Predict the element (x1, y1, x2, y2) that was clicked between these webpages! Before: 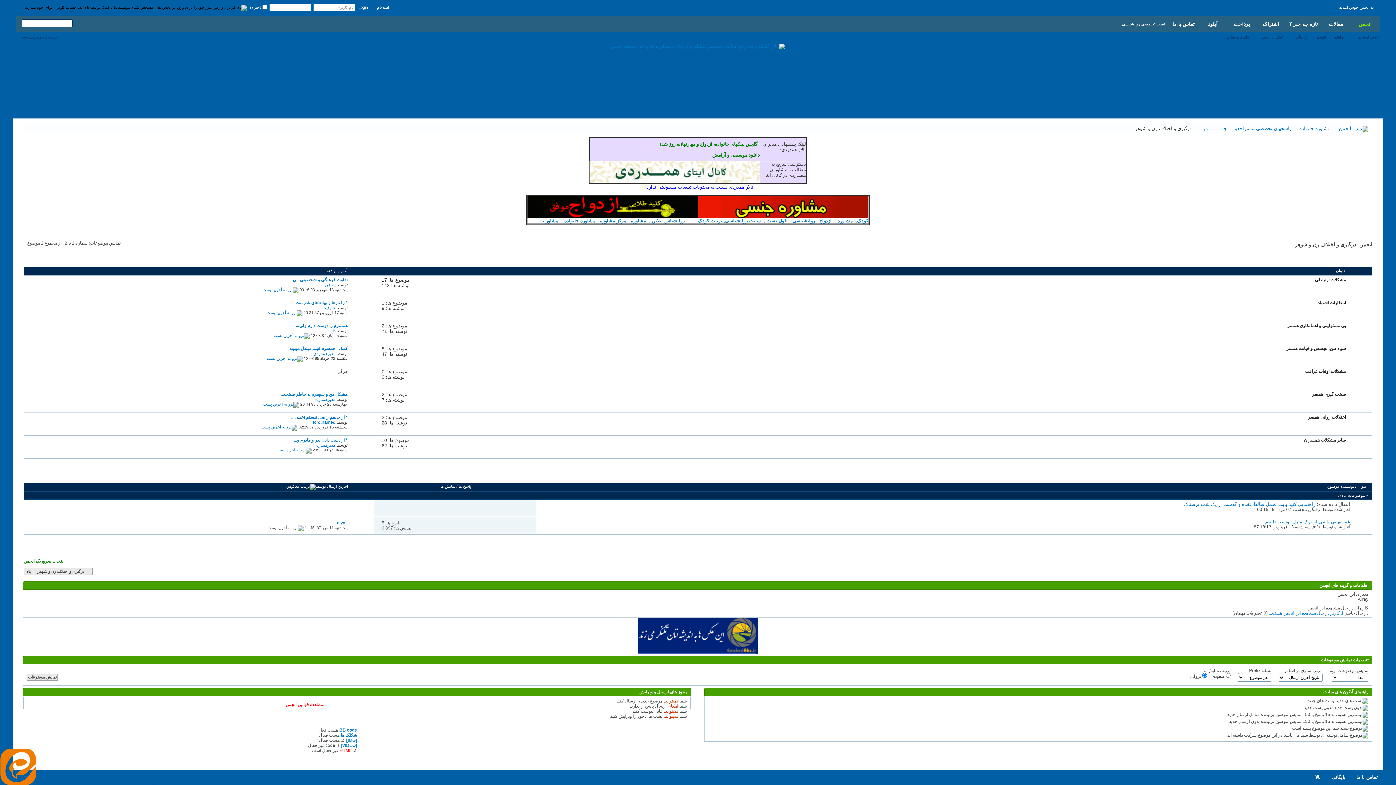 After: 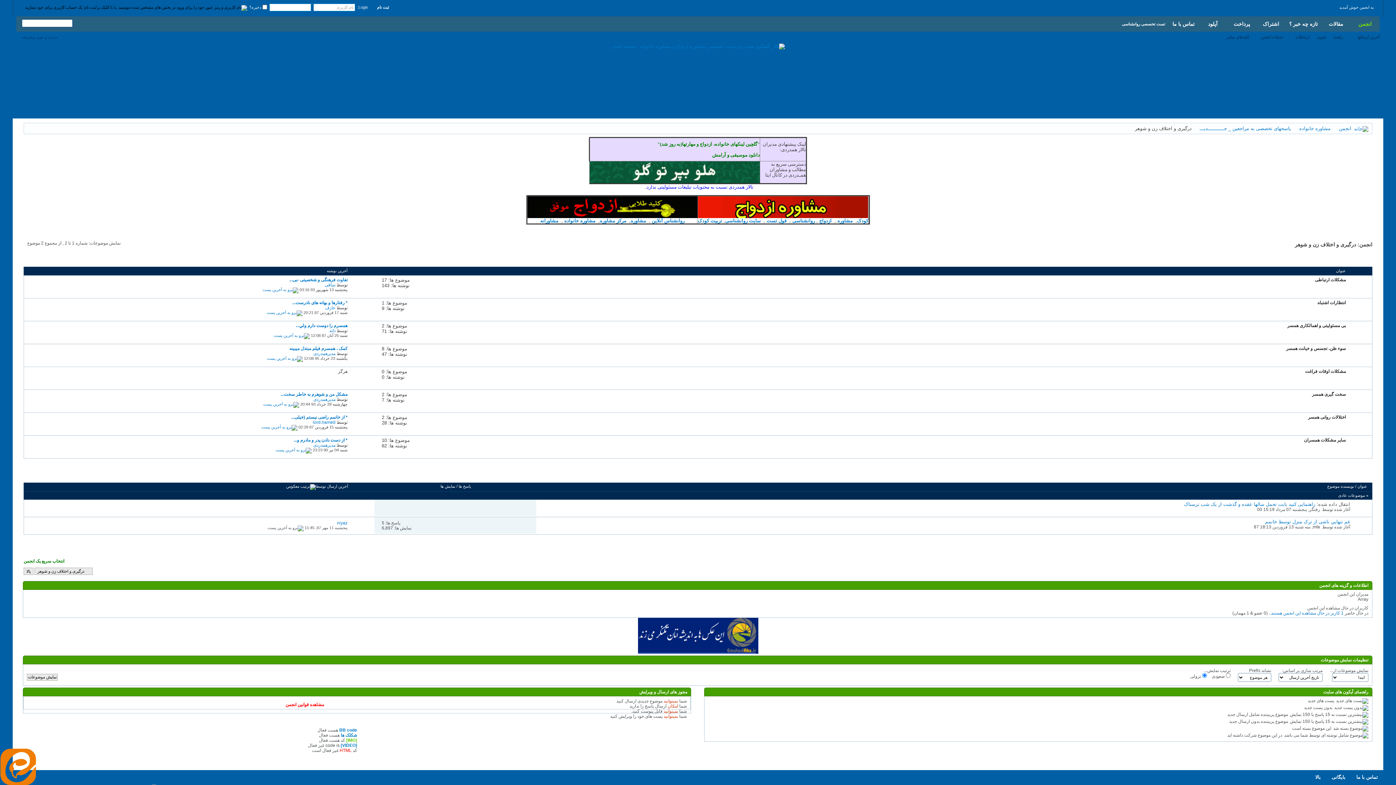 Action: bbox: (346, 738, 357, 743) label: [IMG]